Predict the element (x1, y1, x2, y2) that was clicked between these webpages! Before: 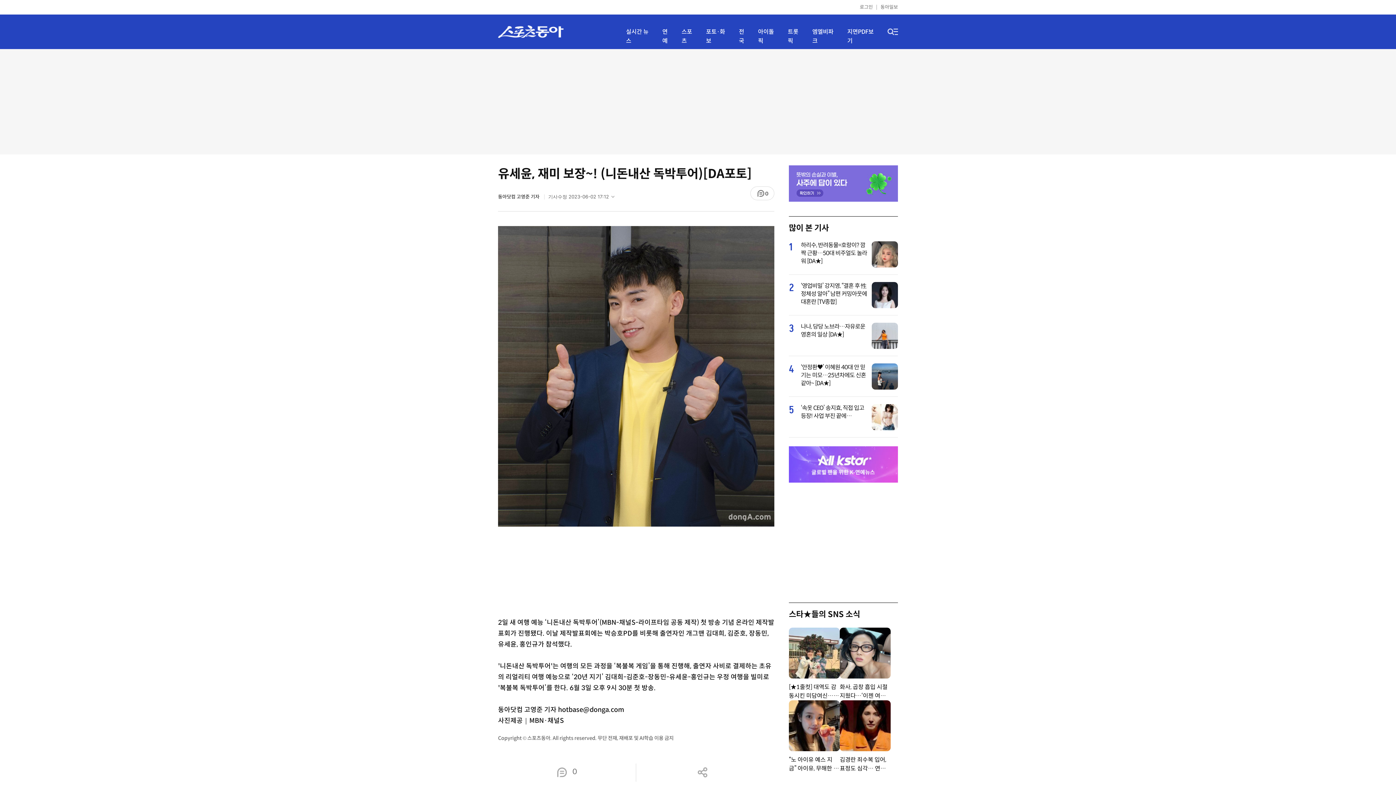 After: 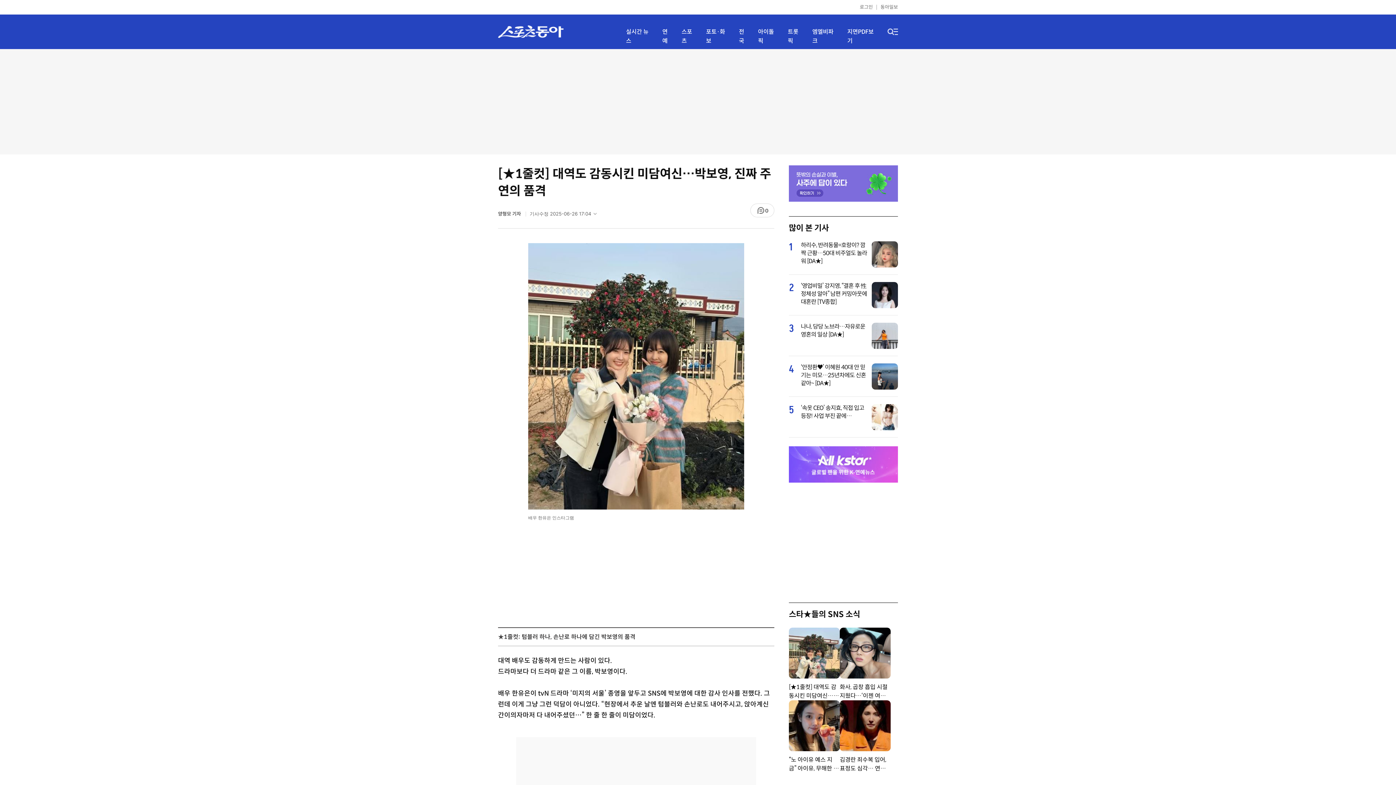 Action: bbox: (789, 683, 840, 700) label: [★1줄컷] 대역도 감동시킨 미담여신…박보영, 진짜 주연의 품격